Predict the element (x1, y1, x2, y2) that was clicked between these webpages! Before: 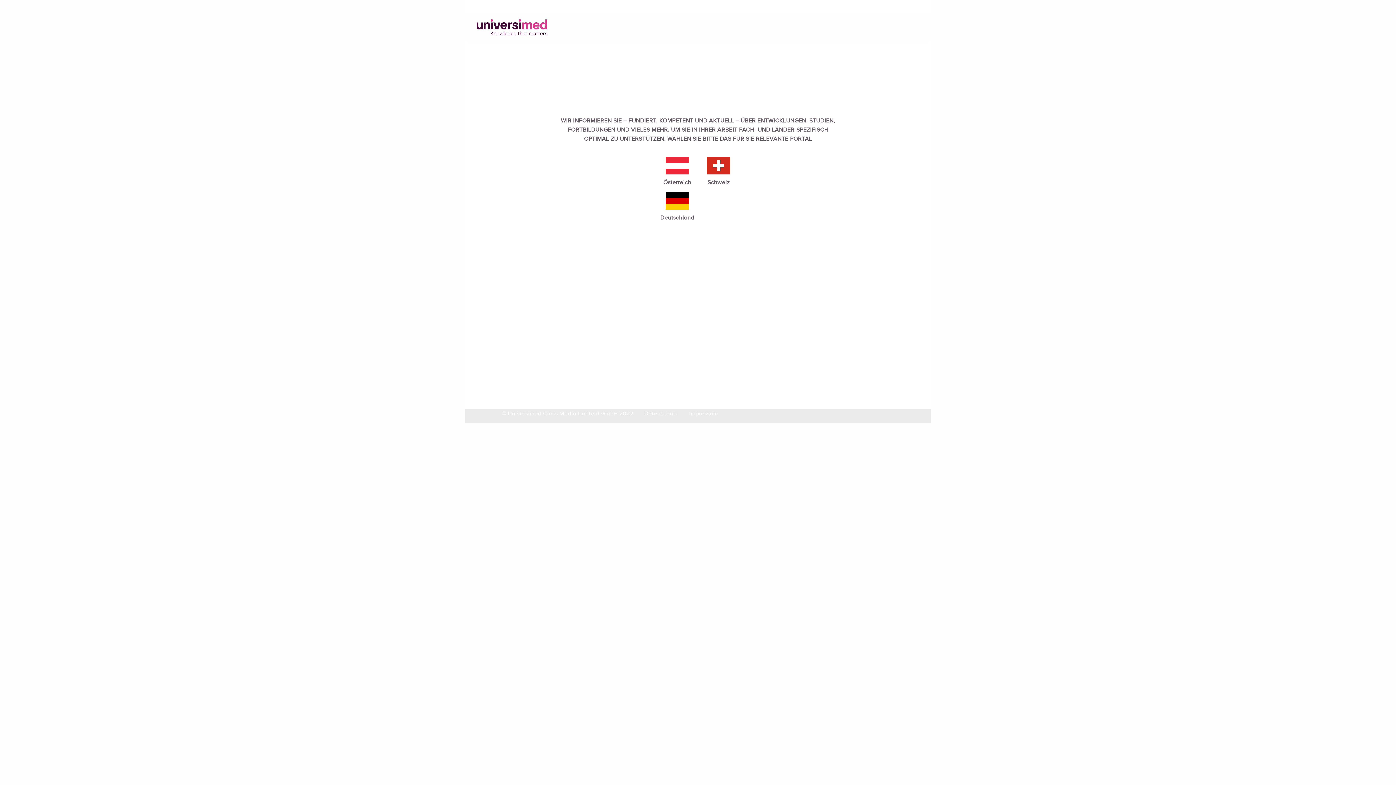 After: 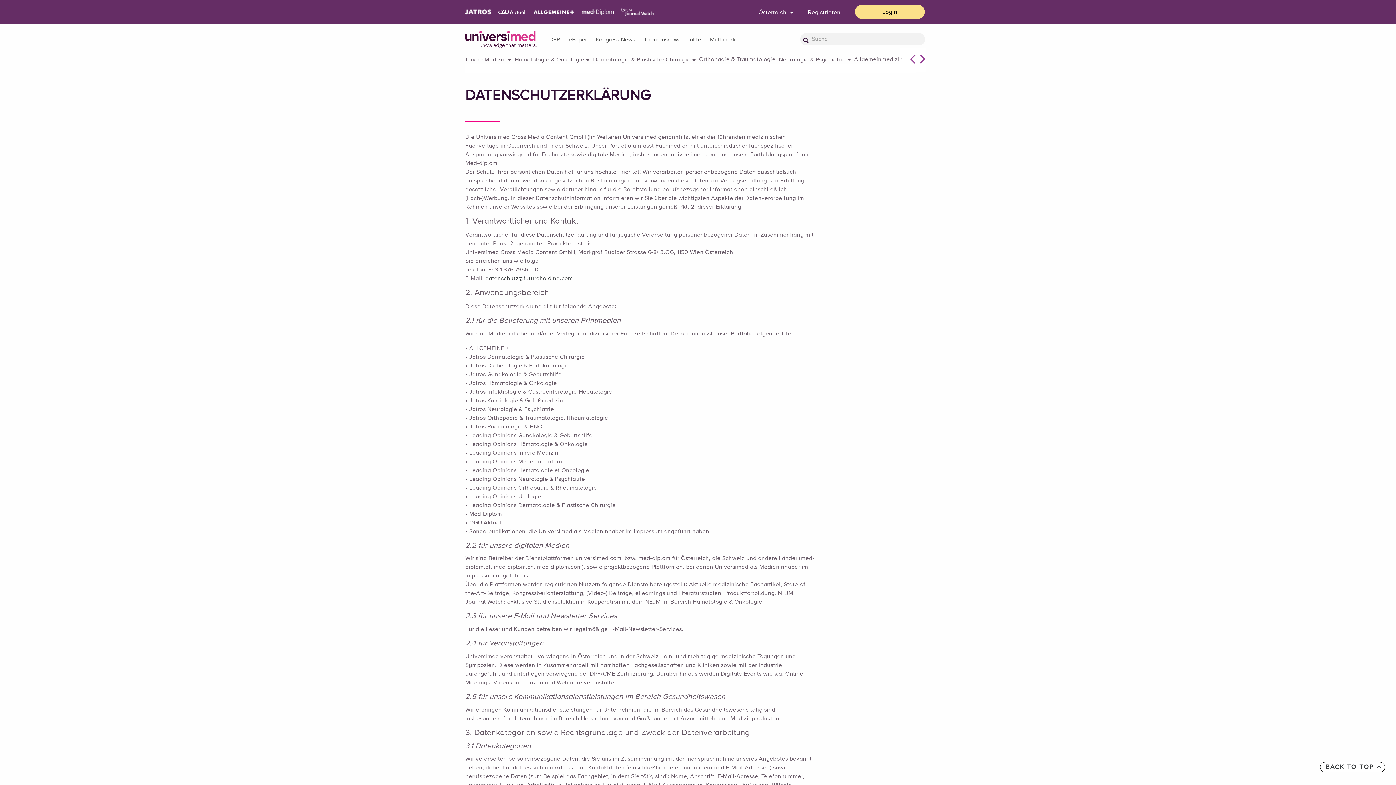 Action: label: Datenschutz bbox: (644, 410, 678, 416)